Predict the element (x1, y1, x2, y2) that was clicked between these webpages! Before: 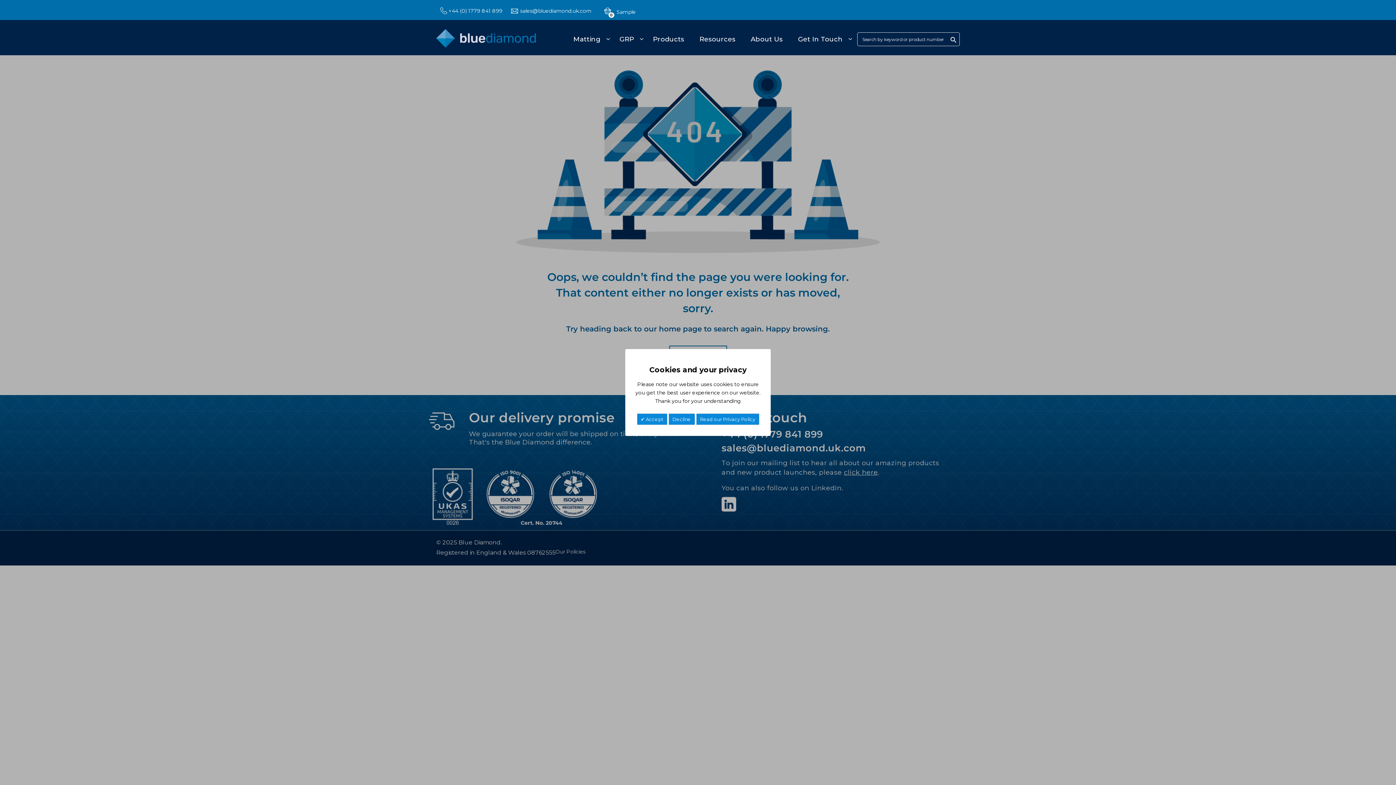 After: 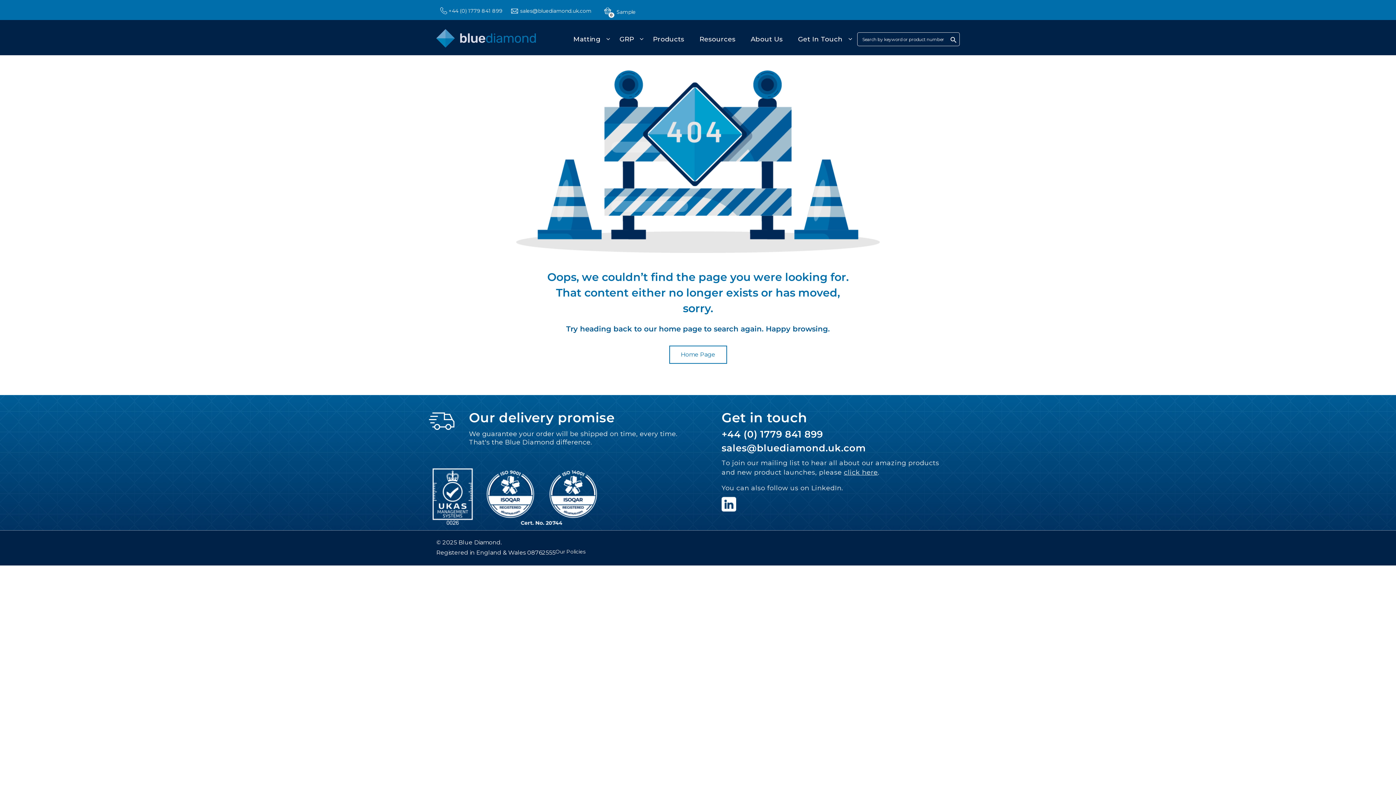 Action: label:  Accept bbox: (636, 413, 667, 425)